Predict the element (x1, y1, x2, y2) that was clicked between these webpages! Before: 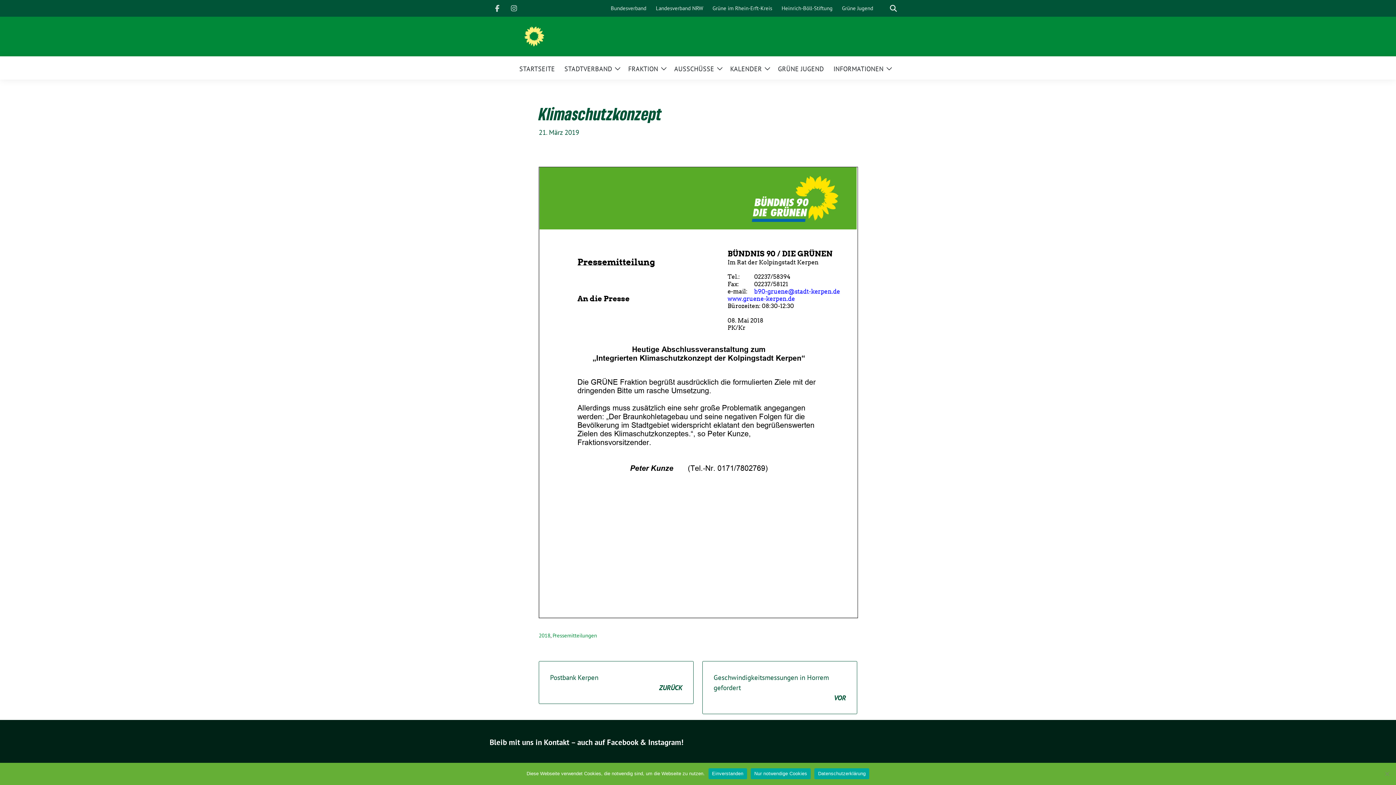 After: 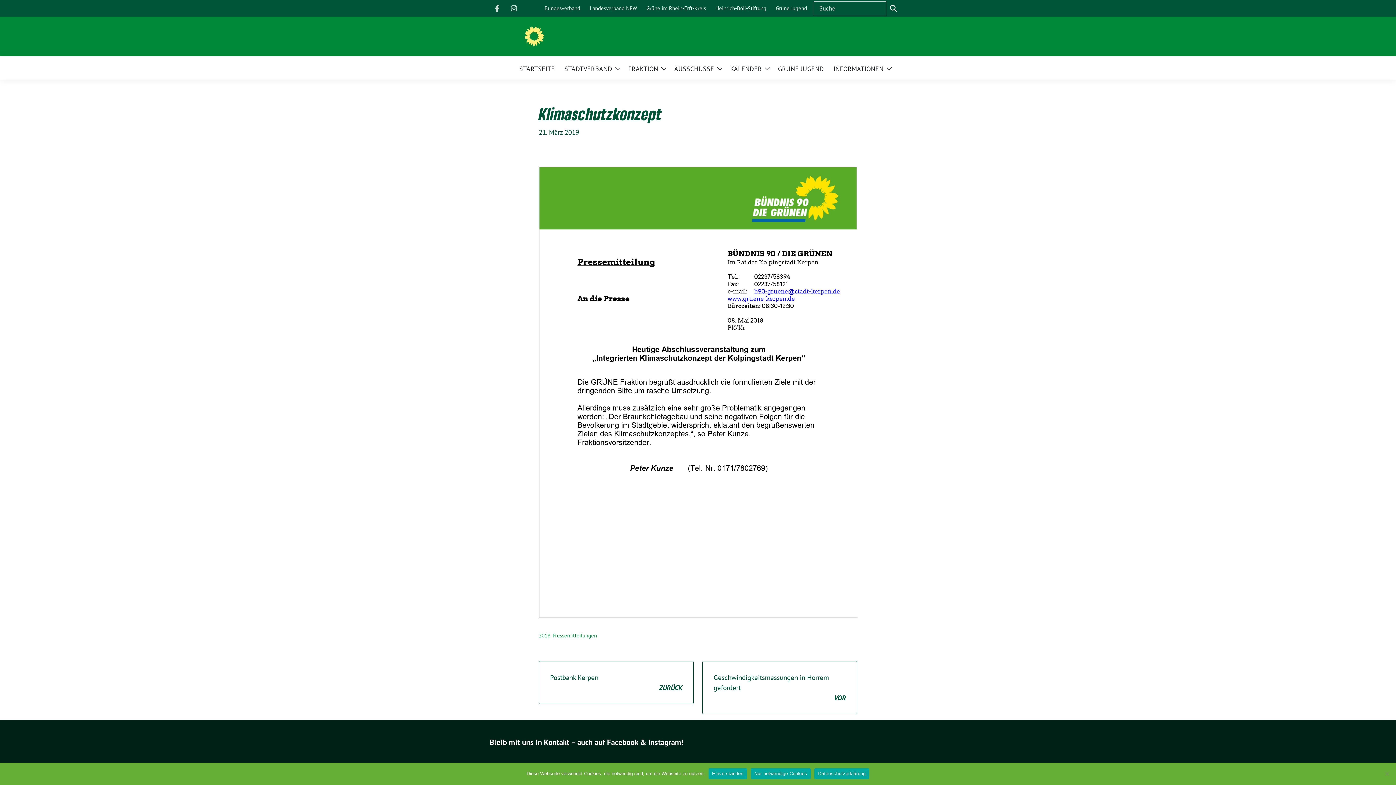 Action: bbox: (886, 1, 900, 15) label: zeige Suche